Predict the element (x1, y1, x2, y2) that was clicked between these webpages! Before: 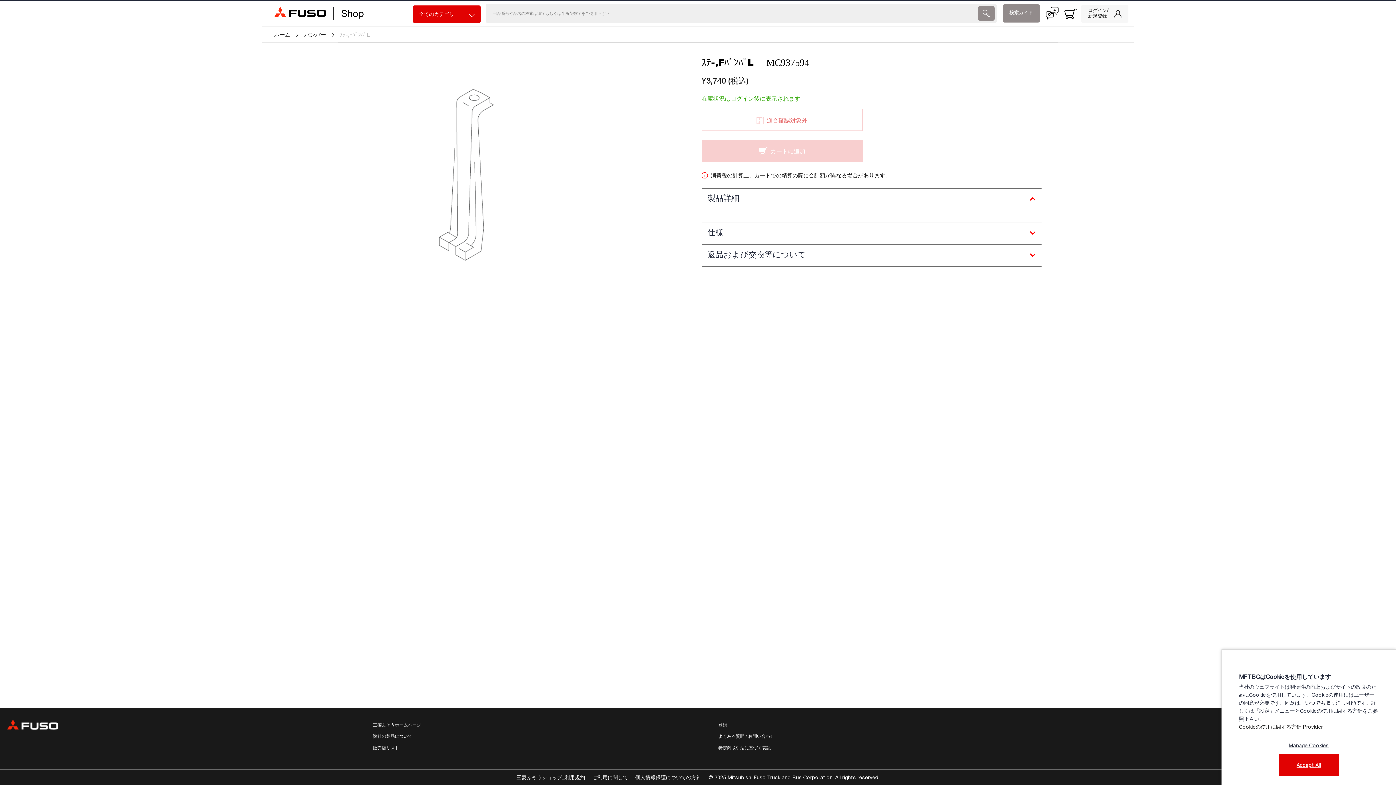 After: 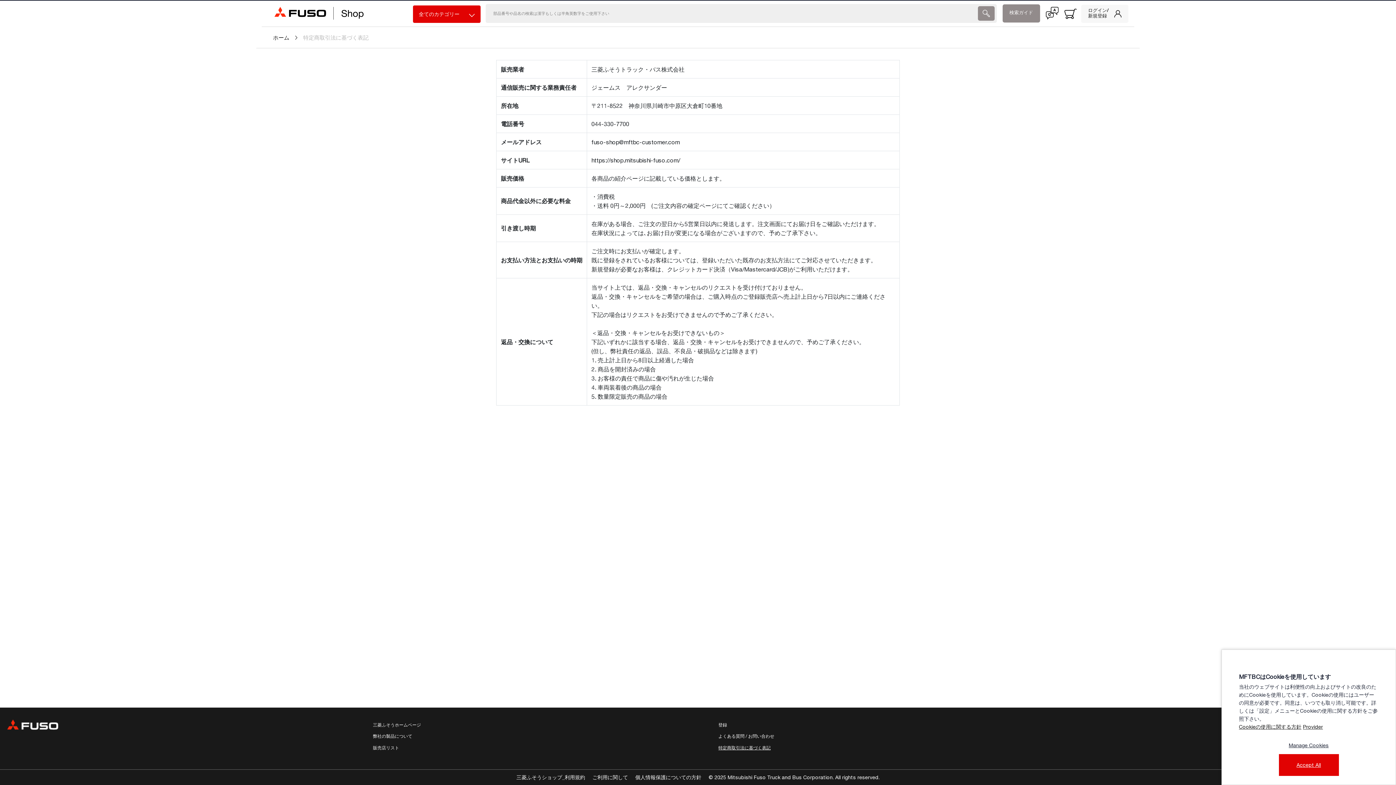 Action: bbox: (718, 745, 770, 750) label: 特定商取引法に基づく表記